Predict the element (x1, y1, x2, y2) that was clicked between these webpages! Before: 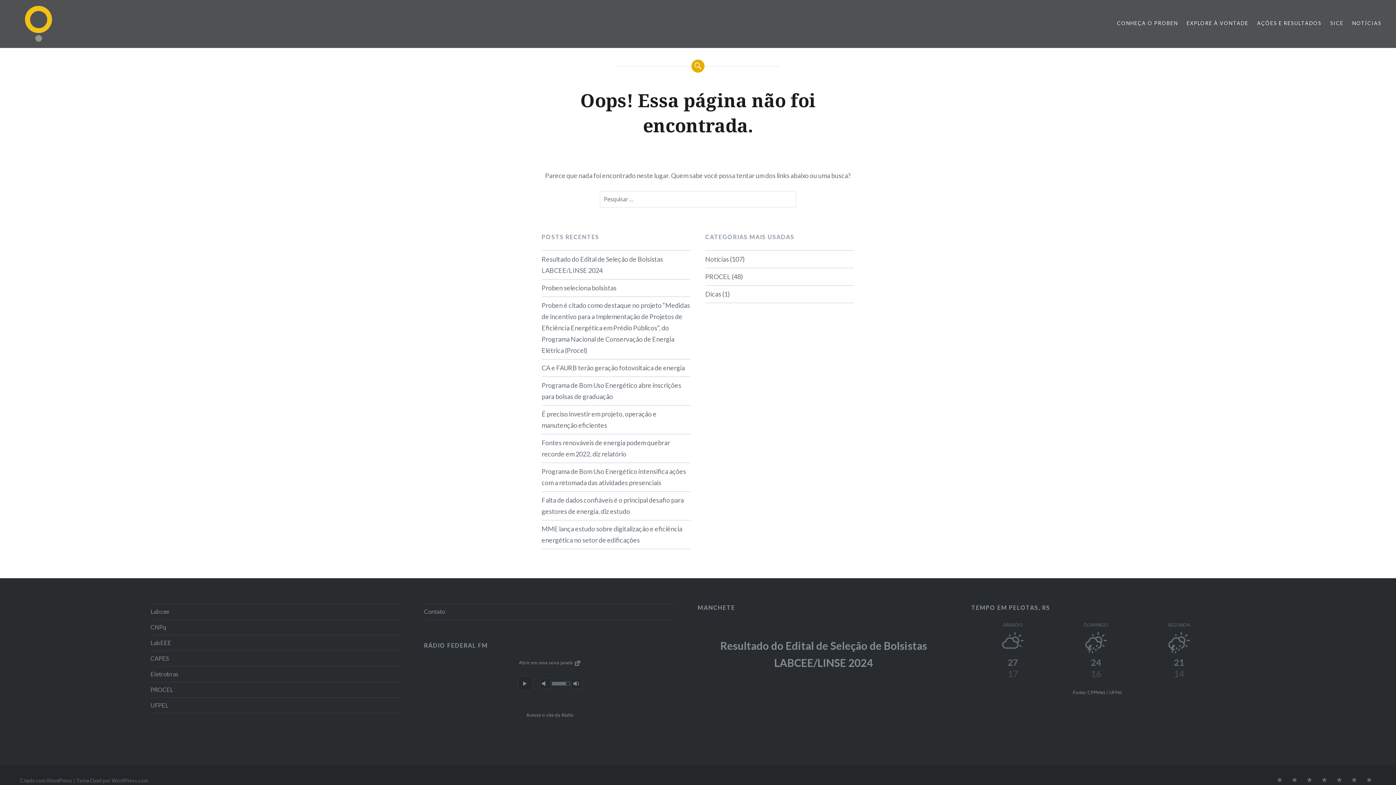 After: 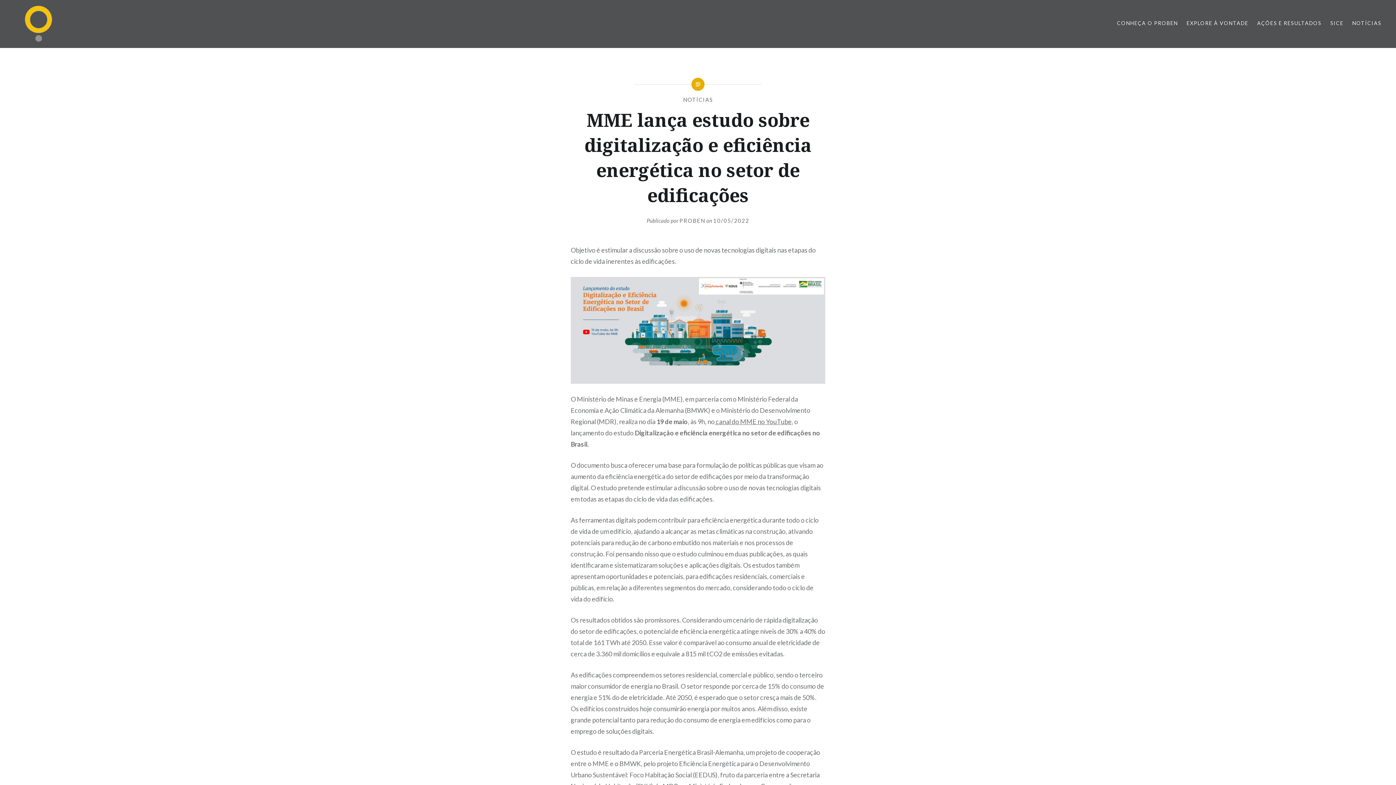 Action: label: MME lança estudo sobre digitalização e eficiência energética no setor de edificações bbox: (541, 523, 690, 546)